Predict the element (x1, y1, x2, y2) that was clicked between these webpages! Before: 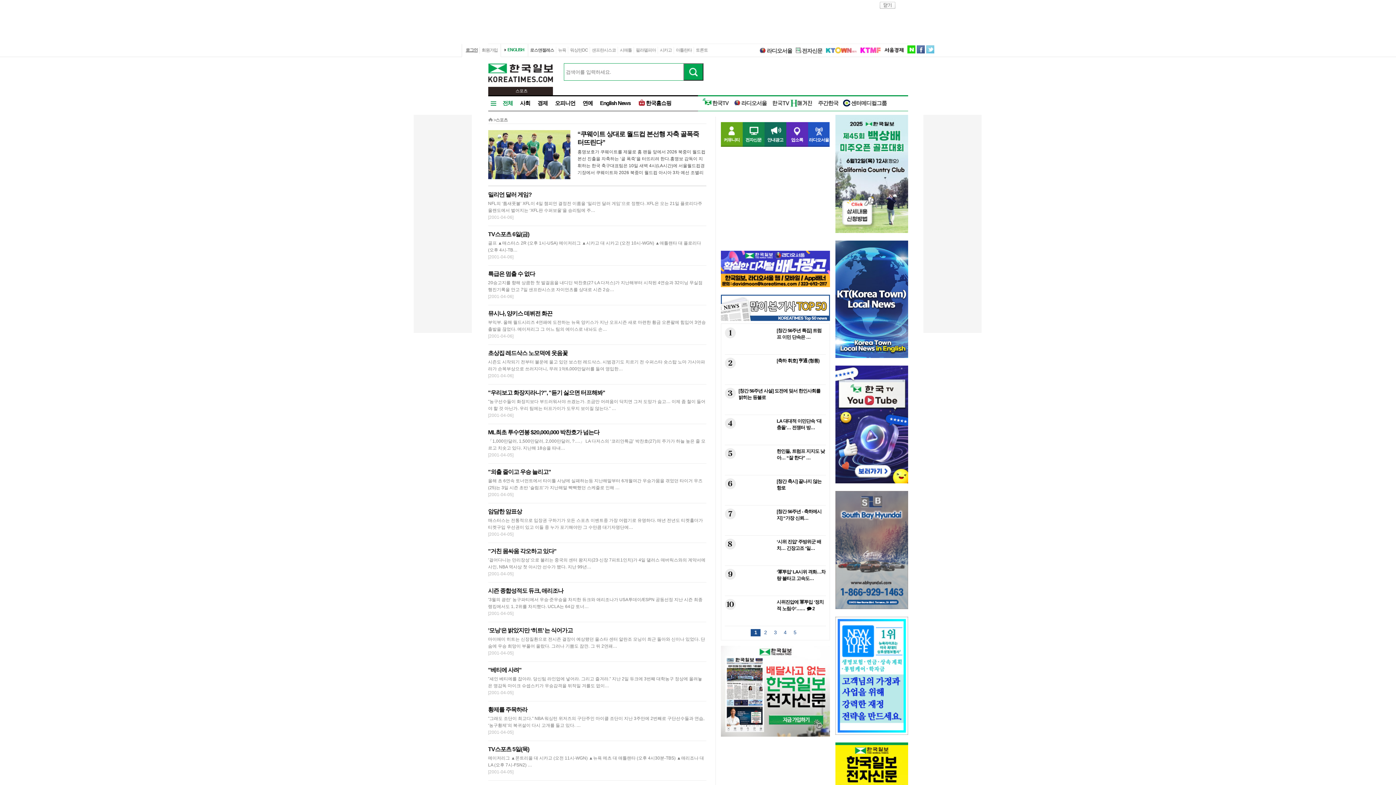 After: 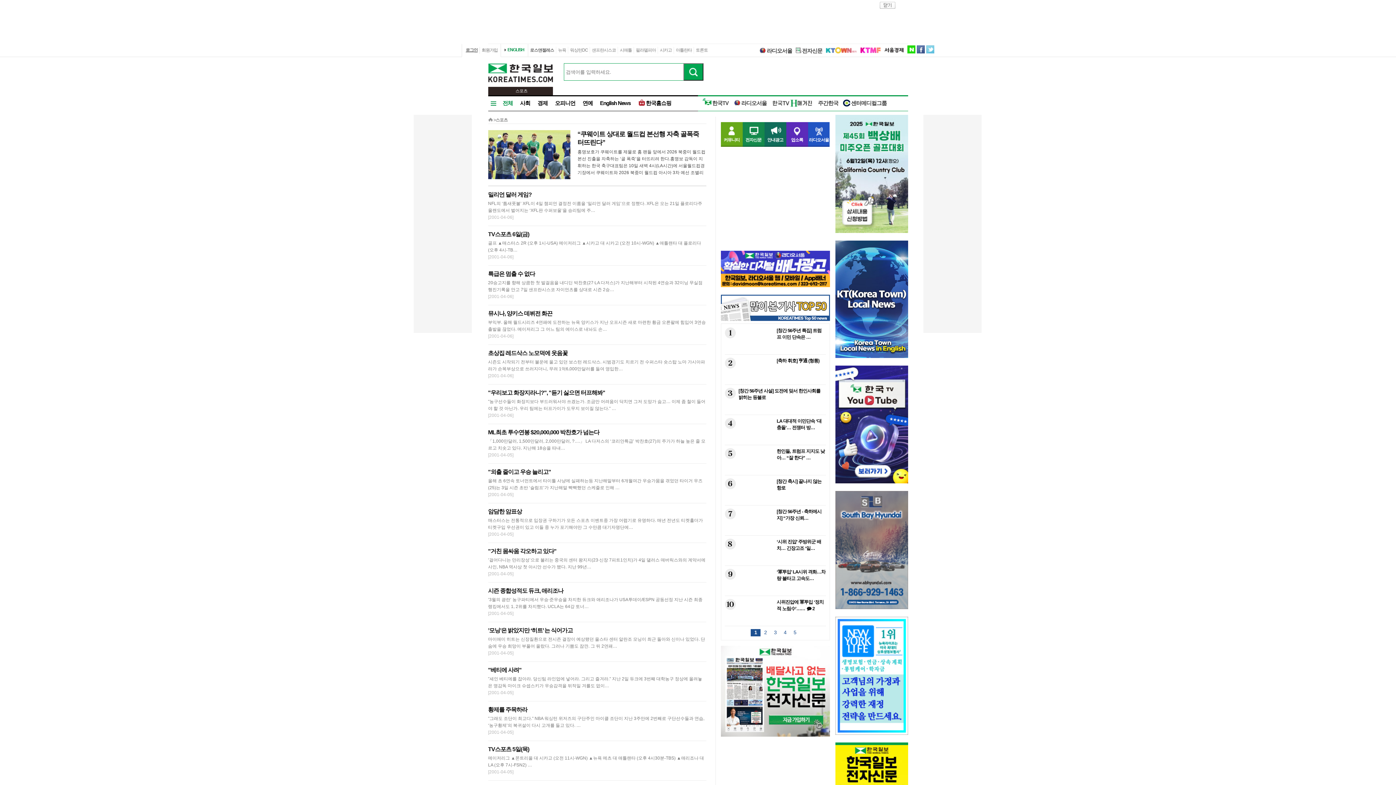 Action: bbox: (636, 47, 656, 52) label: 필라델피아